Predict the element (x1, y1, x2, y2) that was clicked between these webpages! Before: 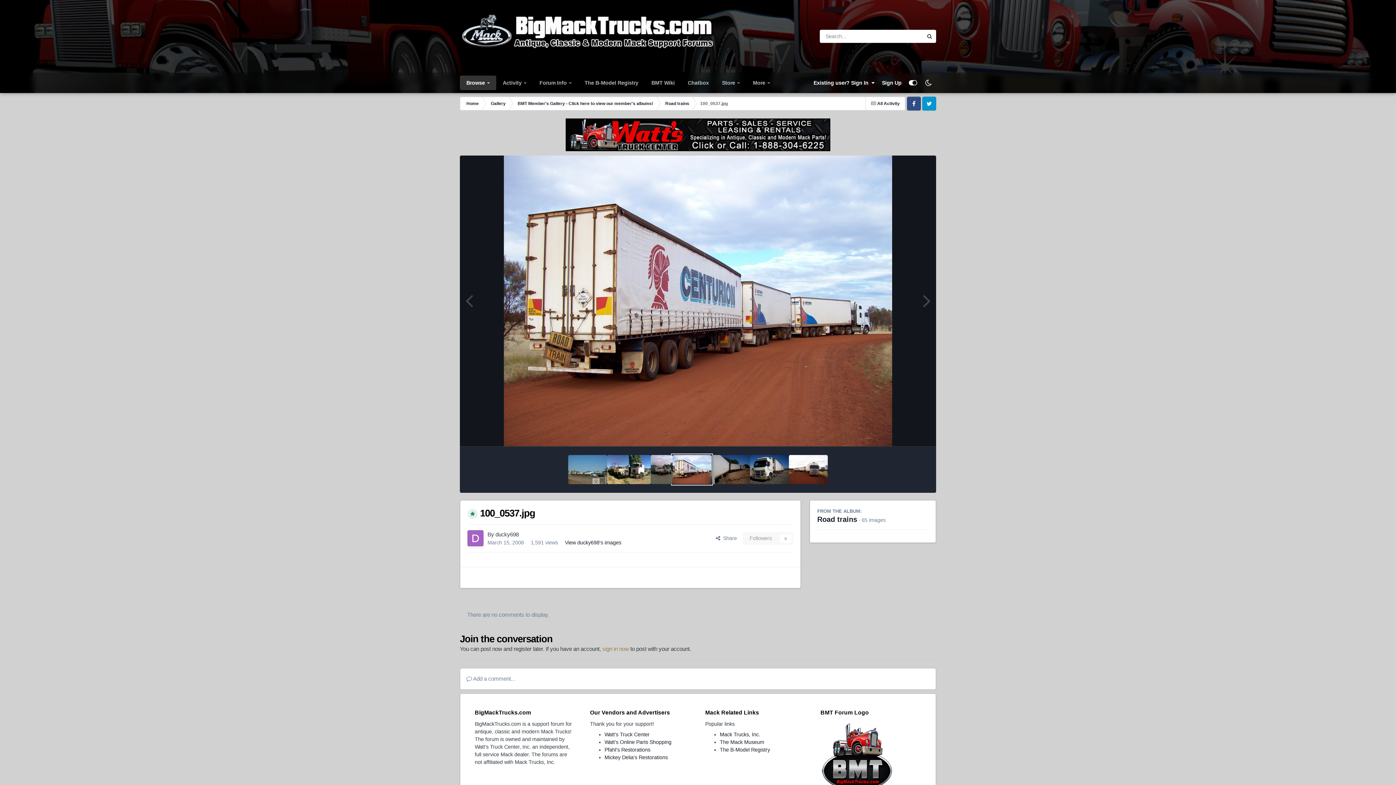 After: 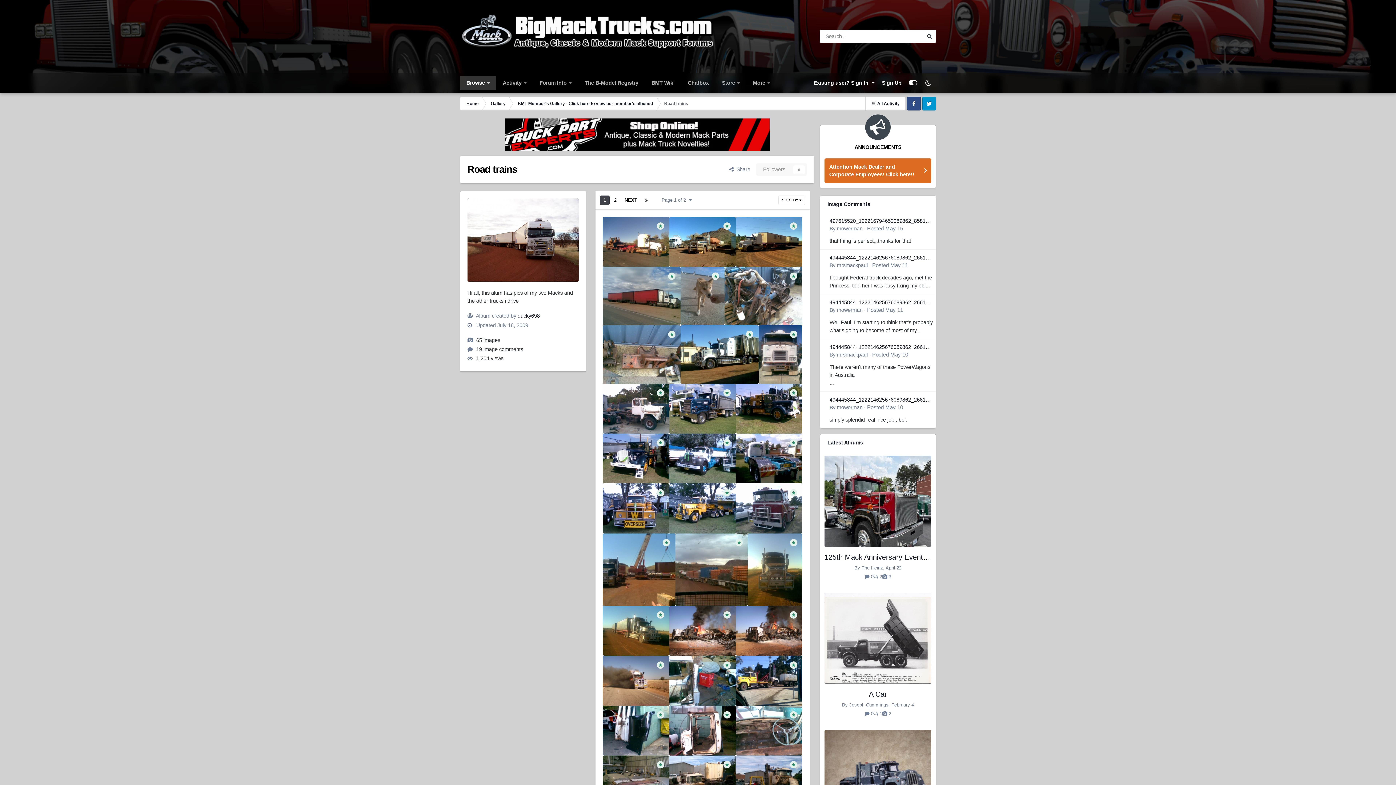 Action: label: Road trains bbox: (817, 515, 857, 523)